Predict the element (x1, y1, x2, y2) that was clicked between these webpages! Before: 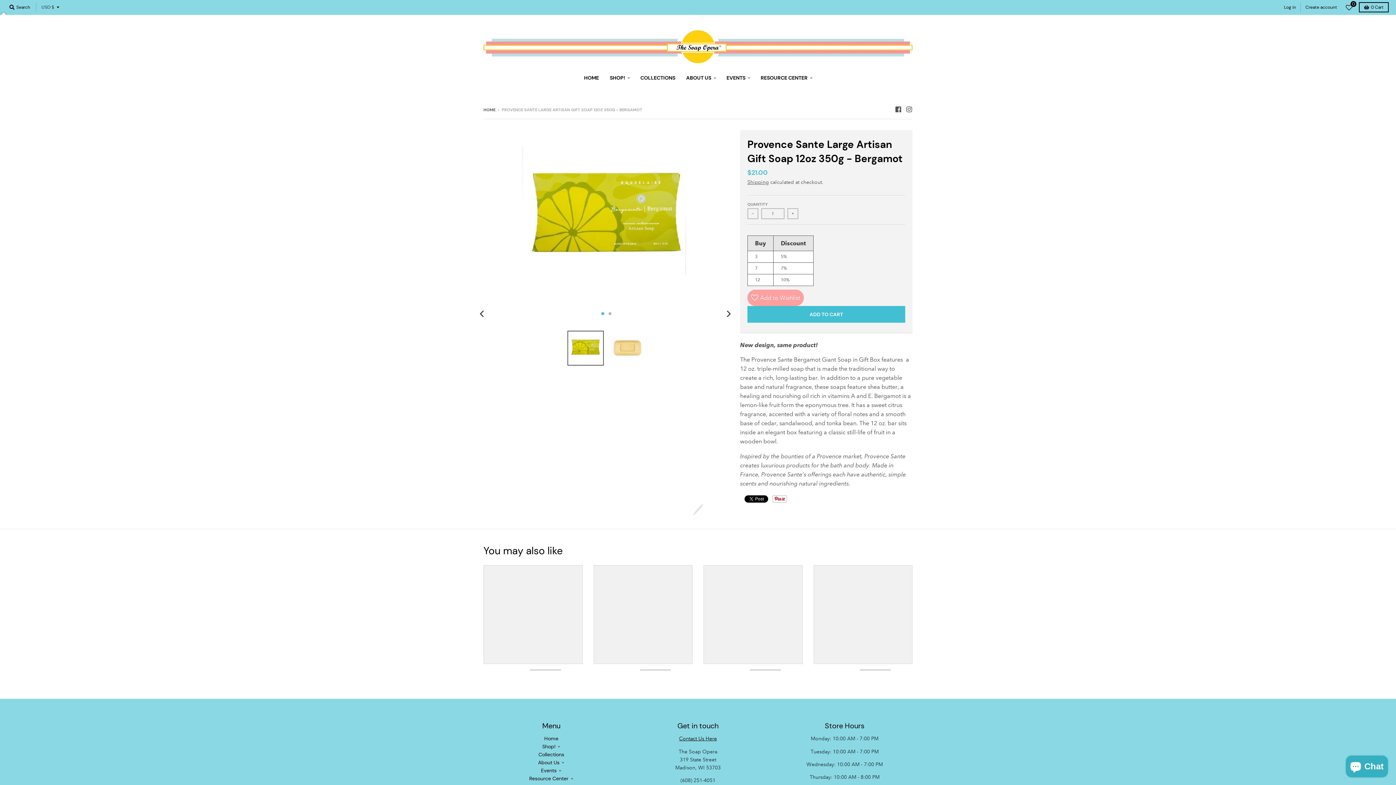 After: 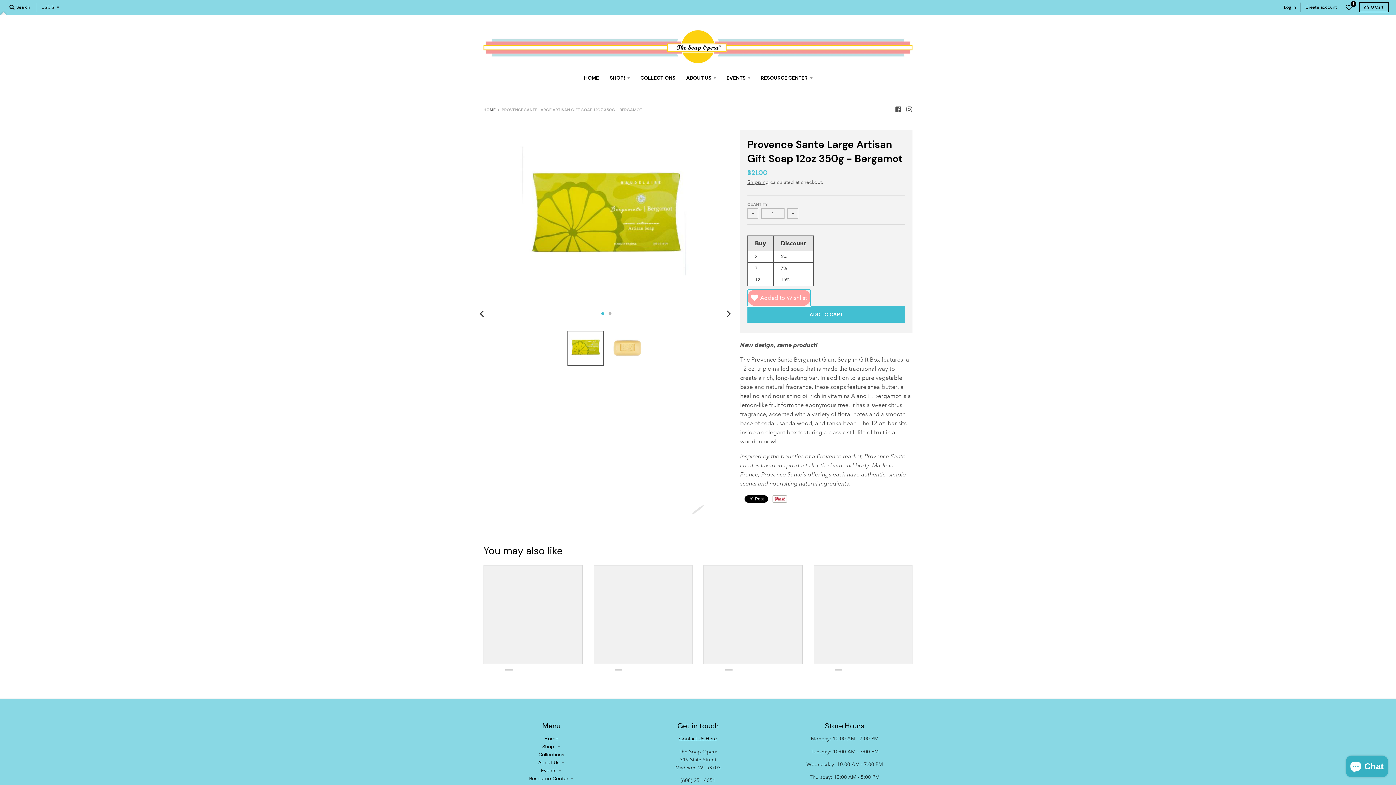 Action: bbox: (747, 289, 803, 306) label: Add to Wishlist